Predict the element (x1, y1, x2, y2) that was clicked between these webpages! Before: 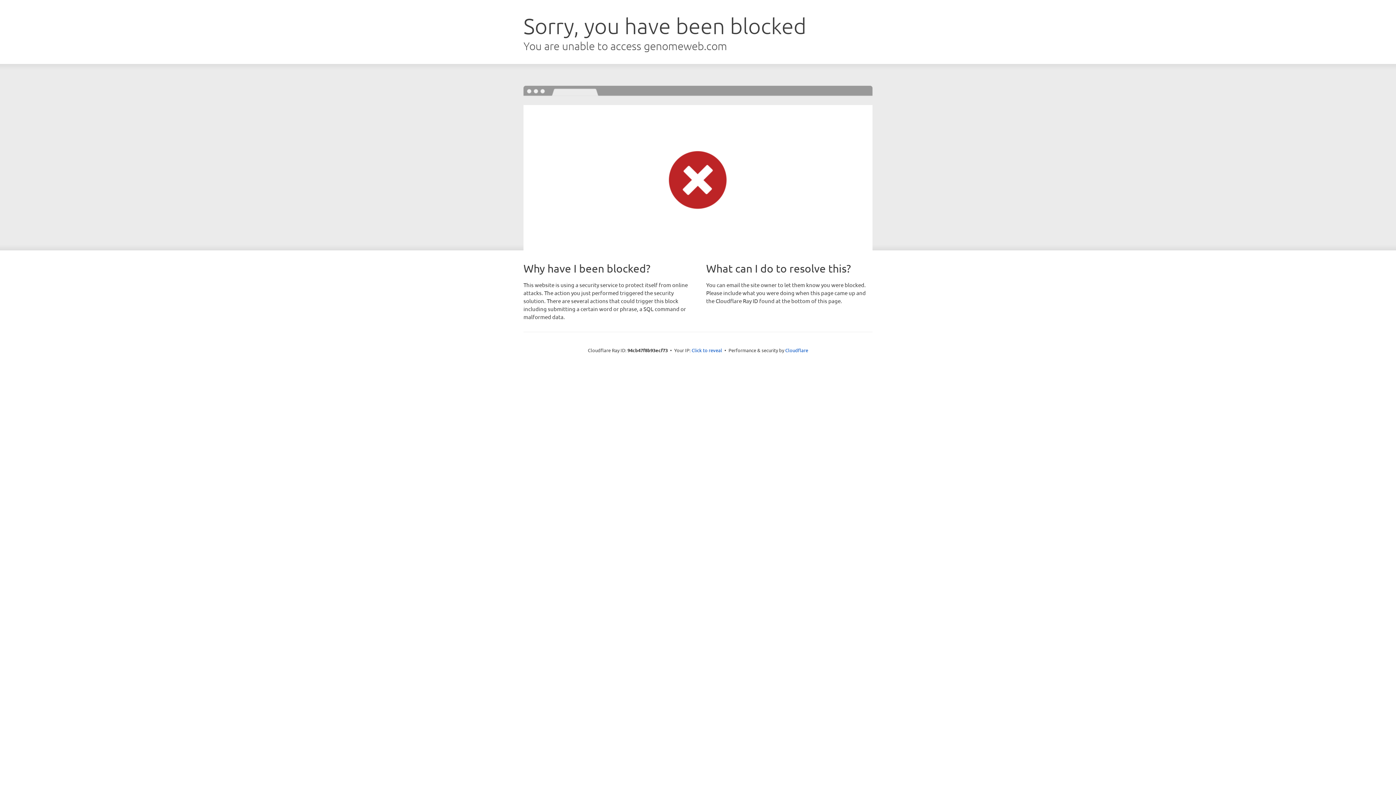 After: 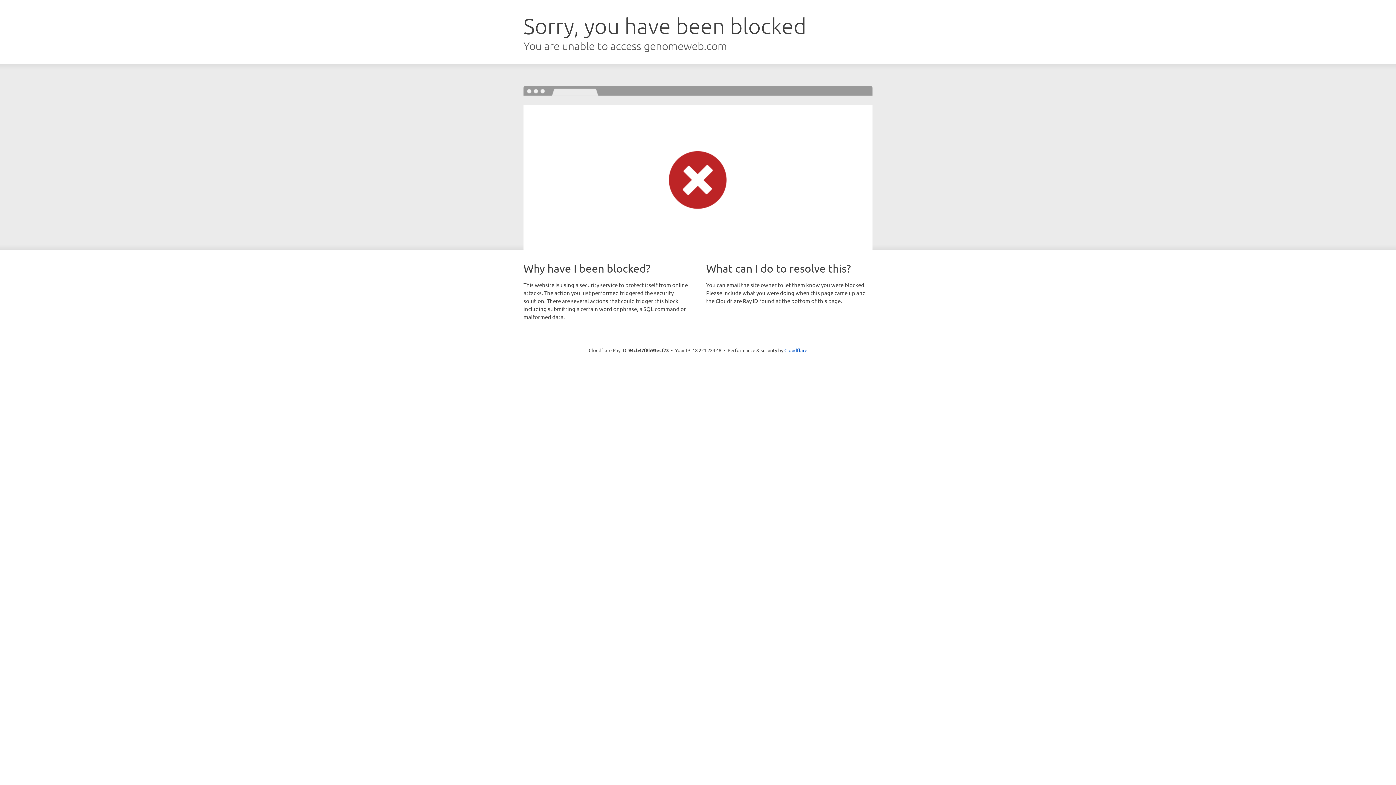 Action: bbox: (691, 346, 722, 353) label: Click to reveal